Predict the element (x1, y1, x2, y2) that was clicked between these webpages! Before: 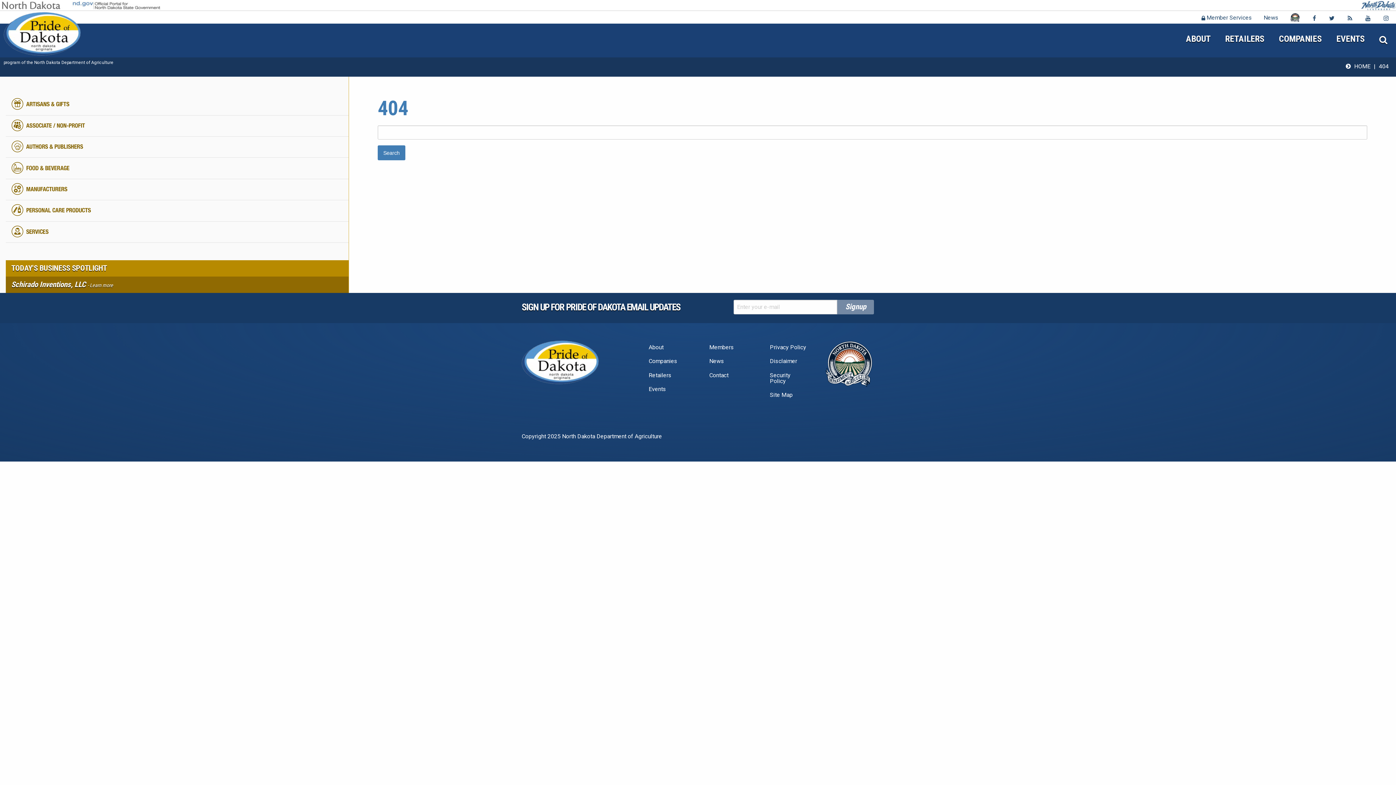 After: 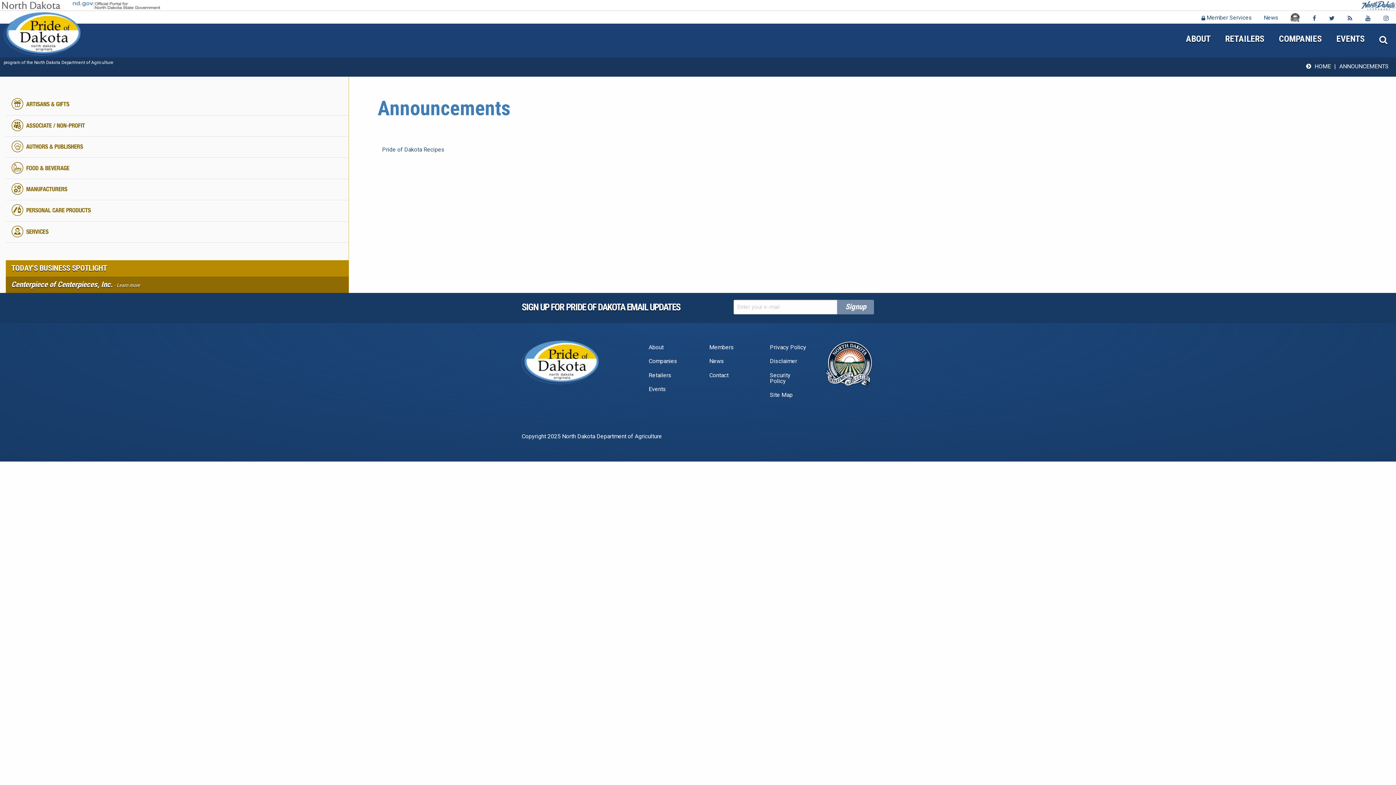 Action: bbox: (1258, 10, 1284, 24) label: News